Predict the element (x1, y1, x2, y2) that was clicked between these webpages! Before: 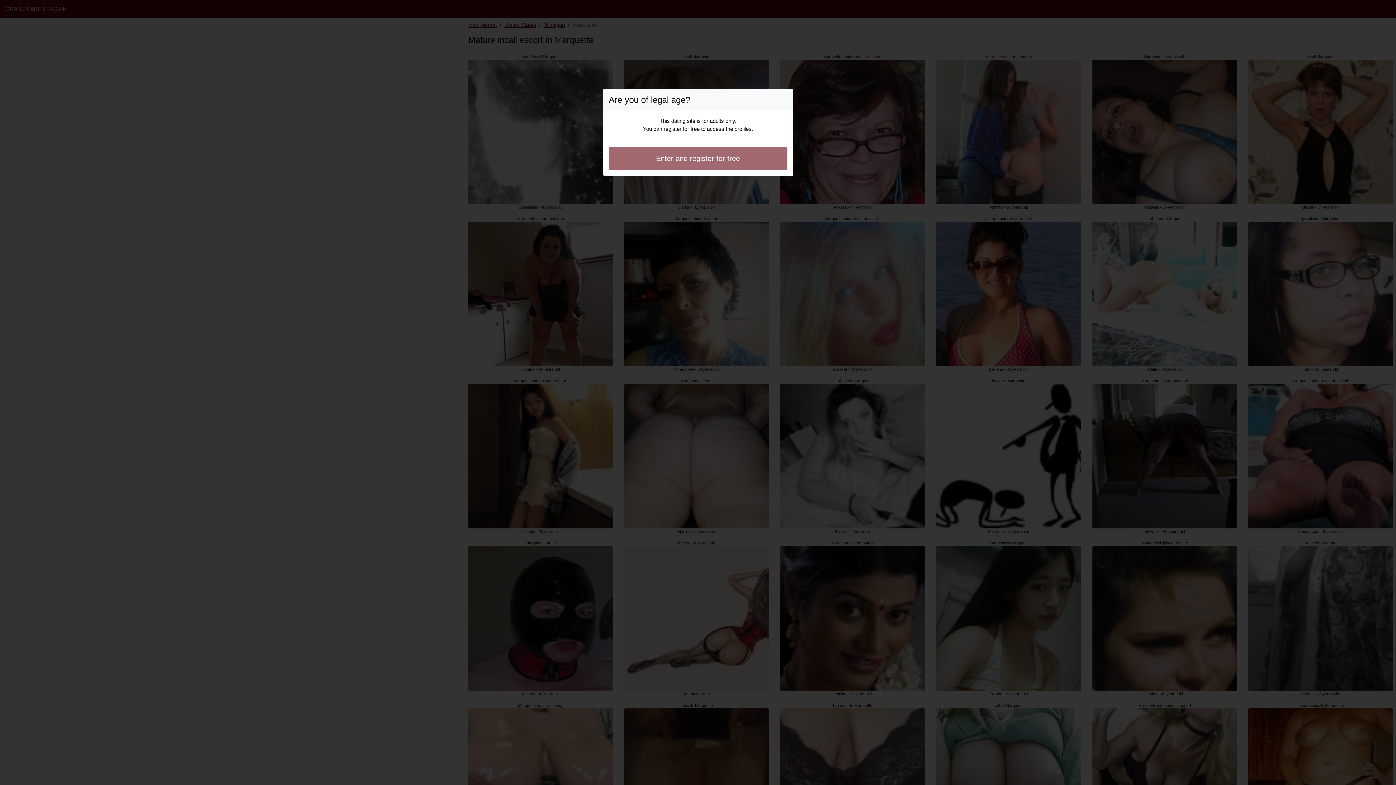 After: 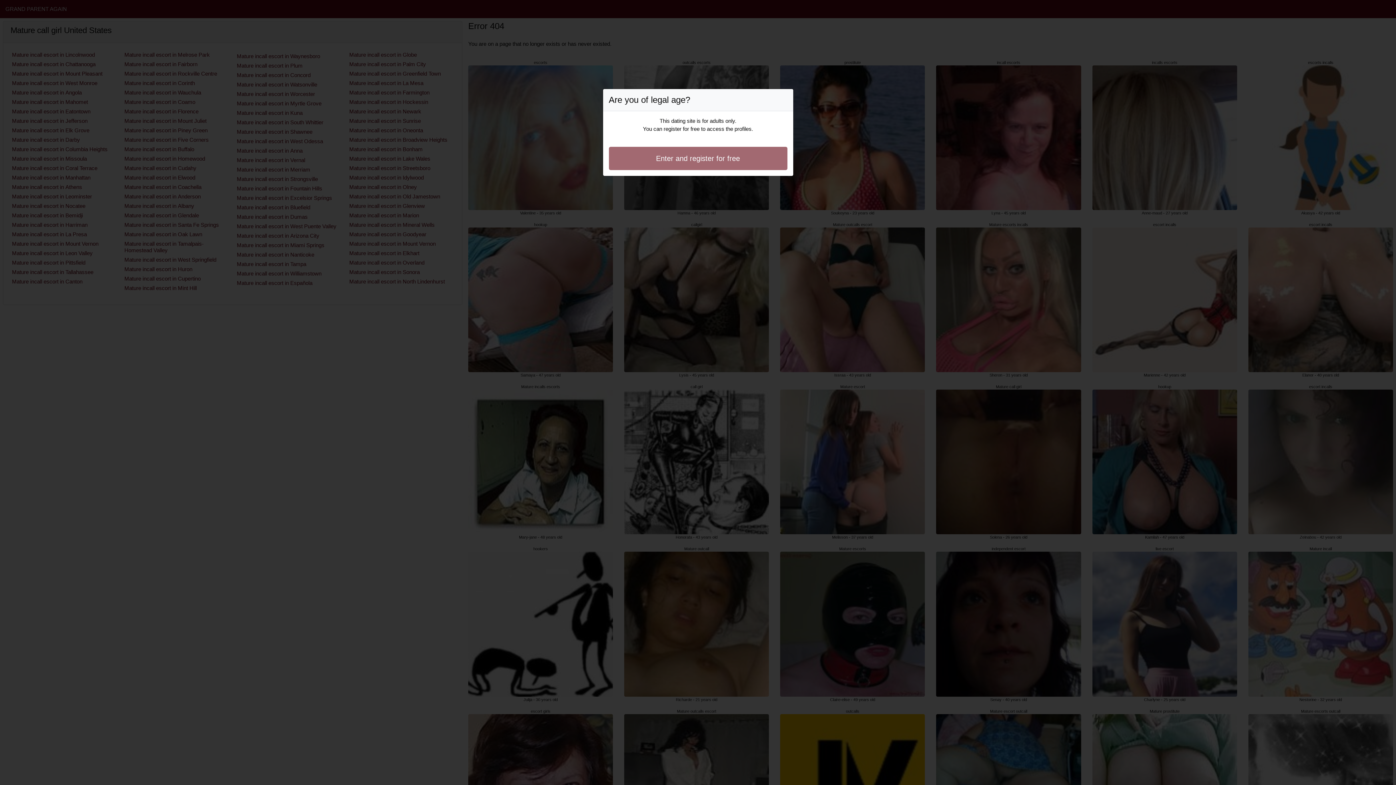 Action: label: Enter and register for free bbox: (608, 146, 787, 170)